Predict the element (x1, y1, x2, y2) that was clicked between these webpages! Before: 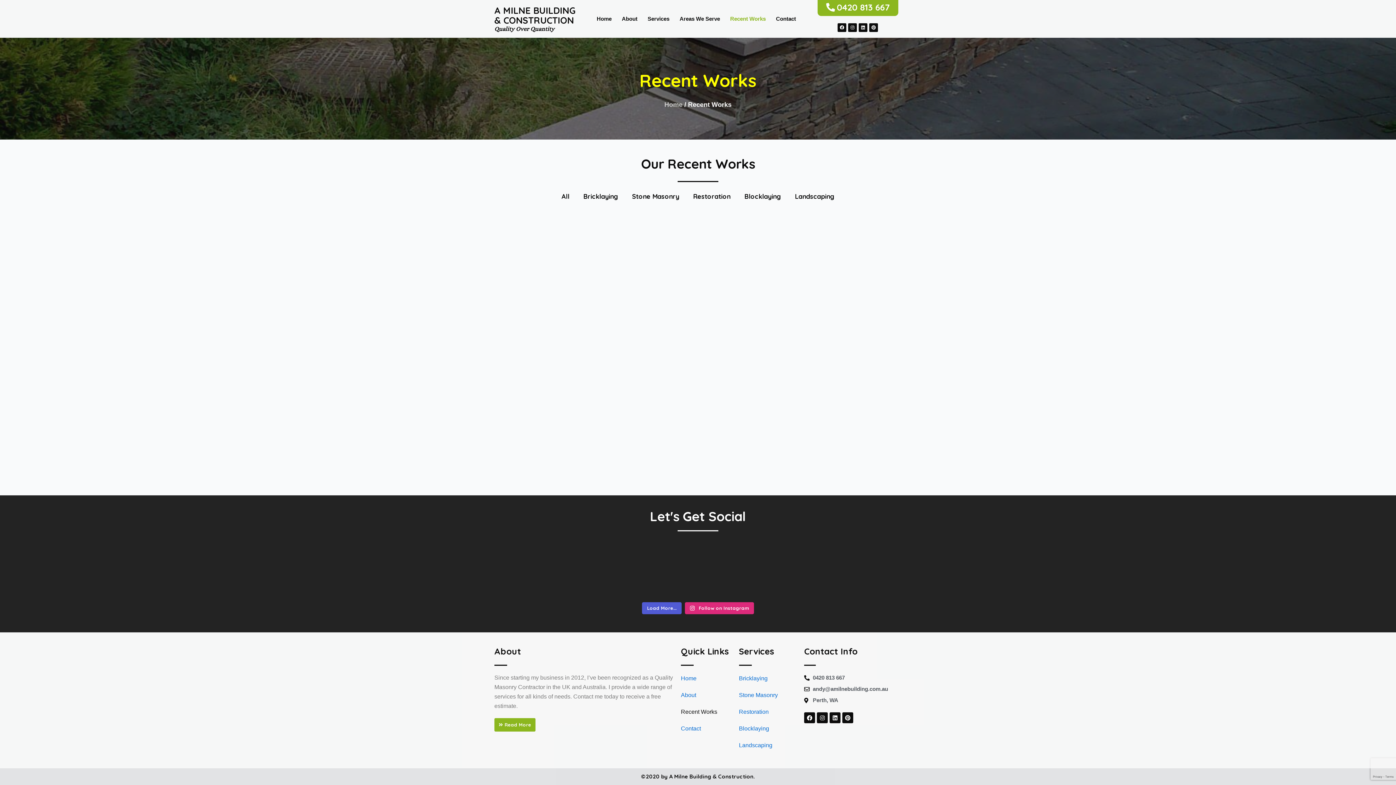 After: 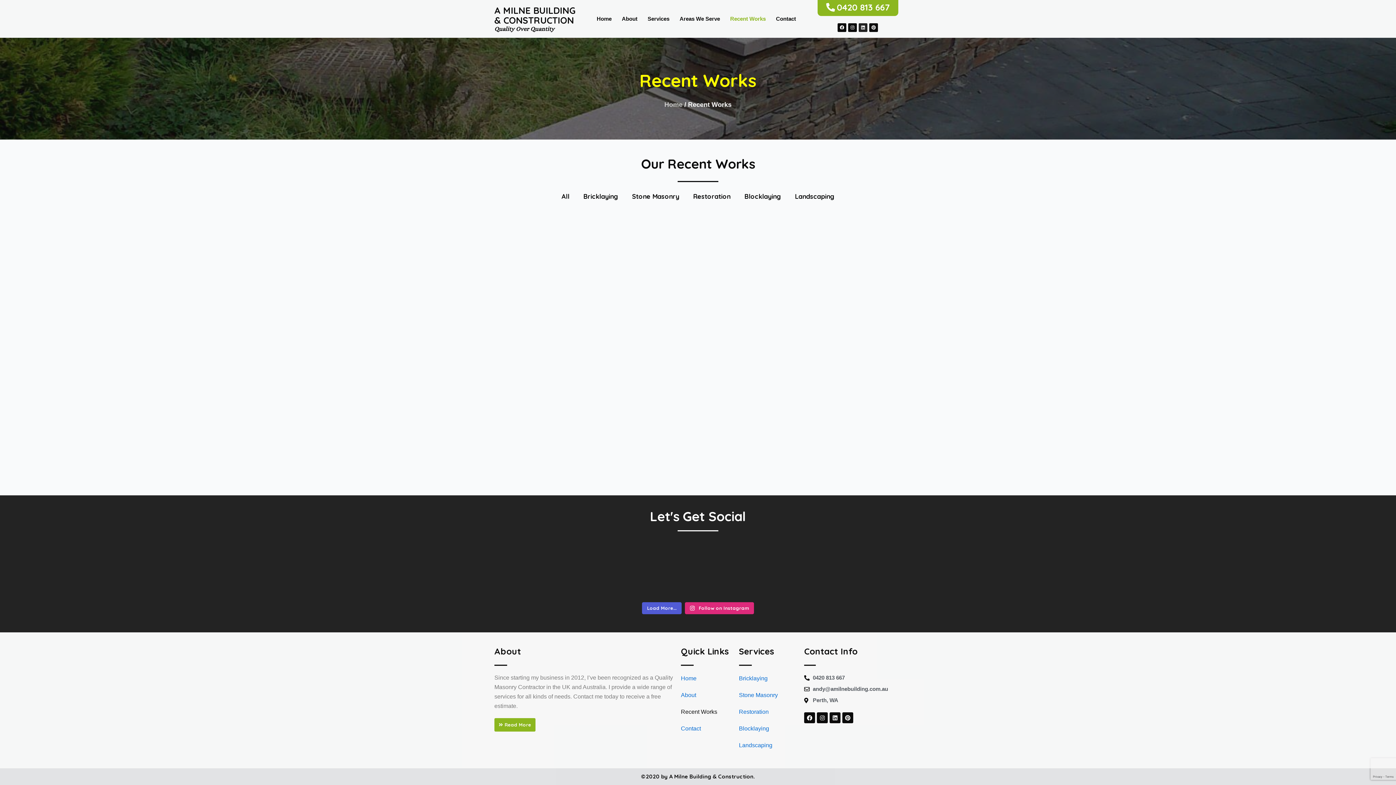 Action: bbox: (858, 23, 867, 32) label: Linkedin